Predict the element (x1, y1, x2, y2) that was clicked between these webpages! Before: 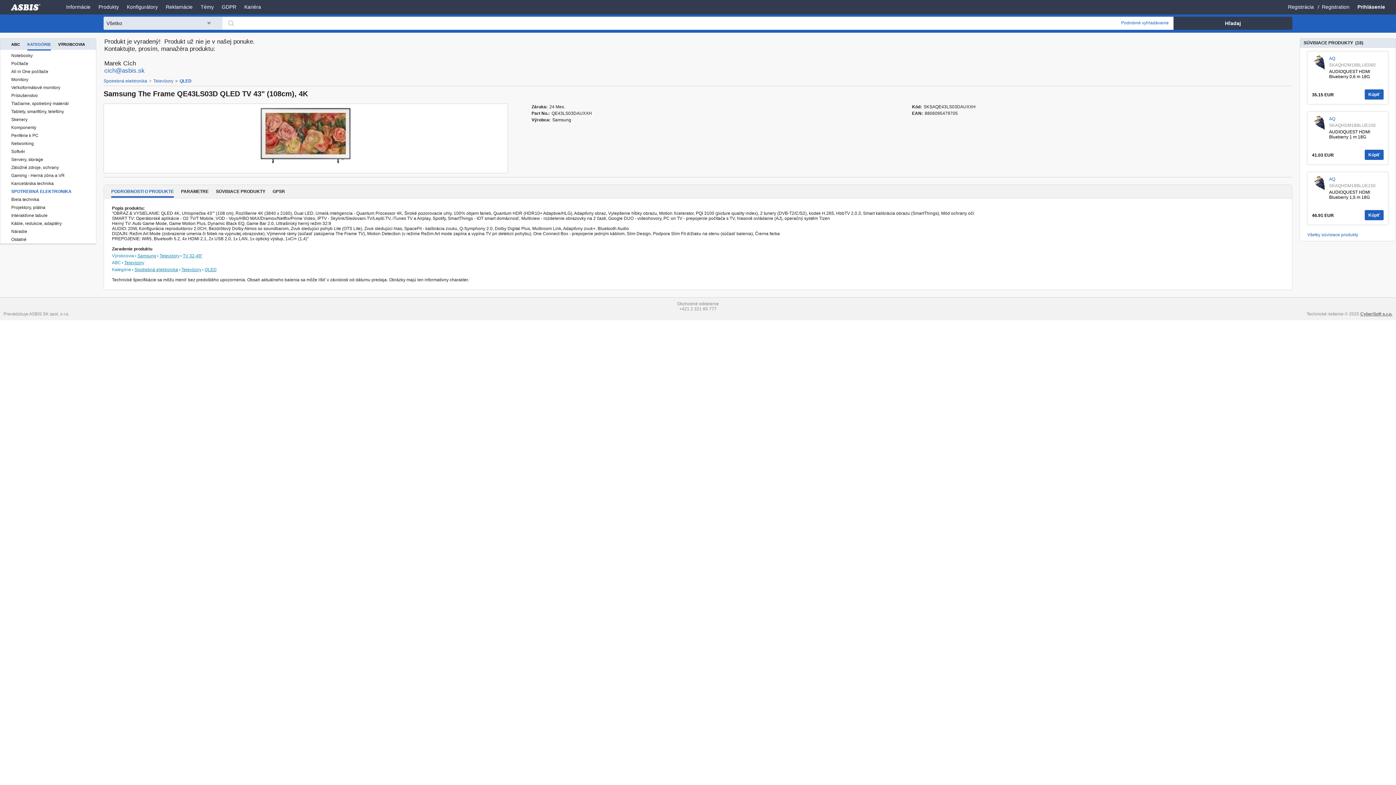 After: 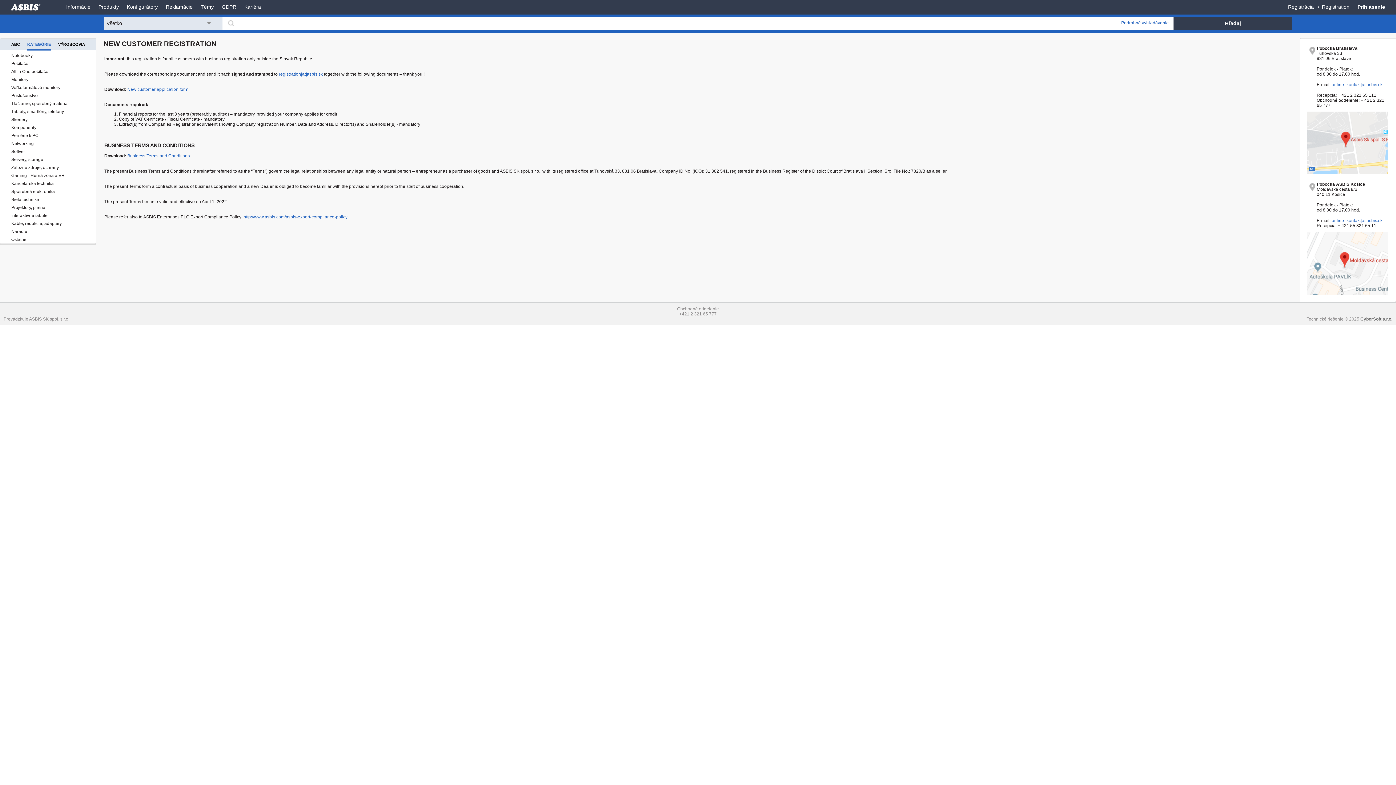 Action: label: Registration bbox: (1318, 0, 1353, 13)